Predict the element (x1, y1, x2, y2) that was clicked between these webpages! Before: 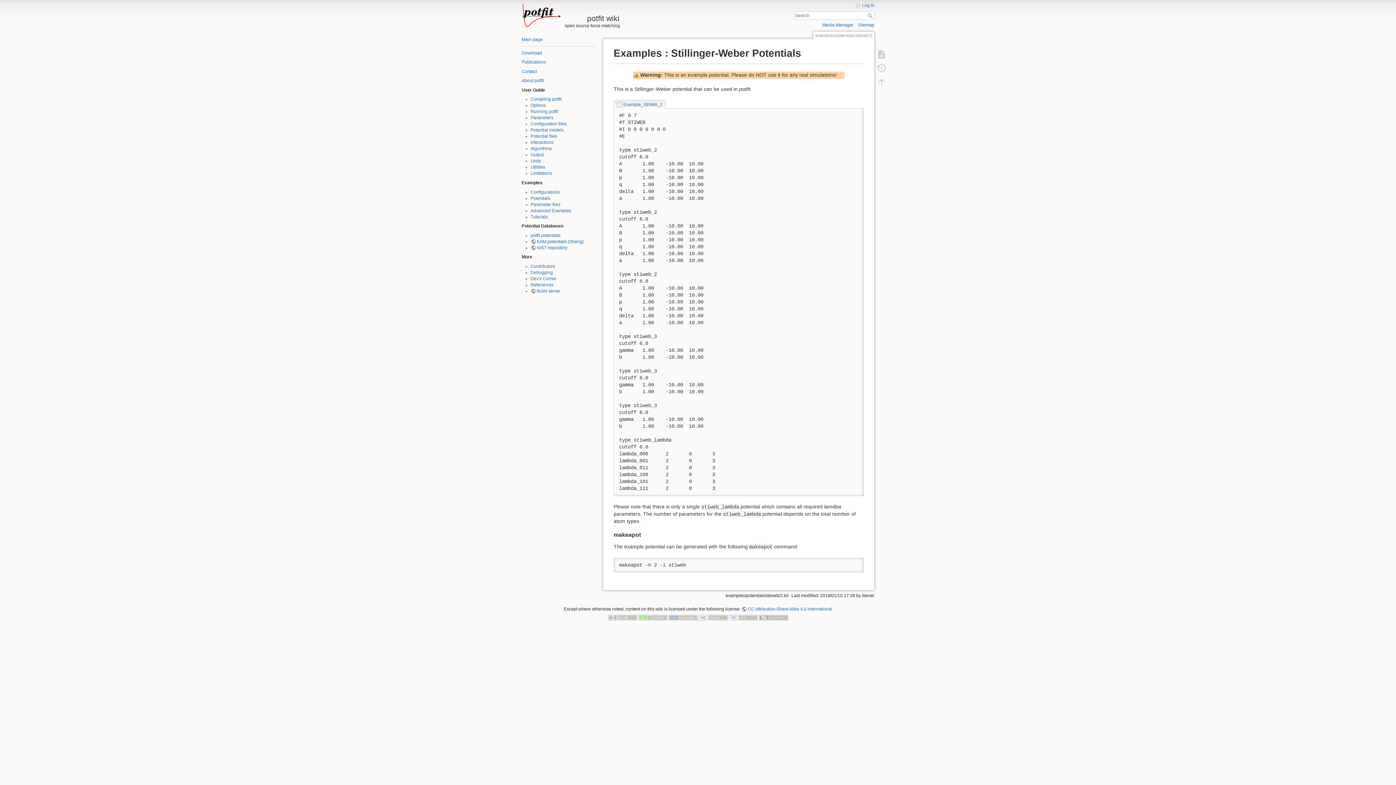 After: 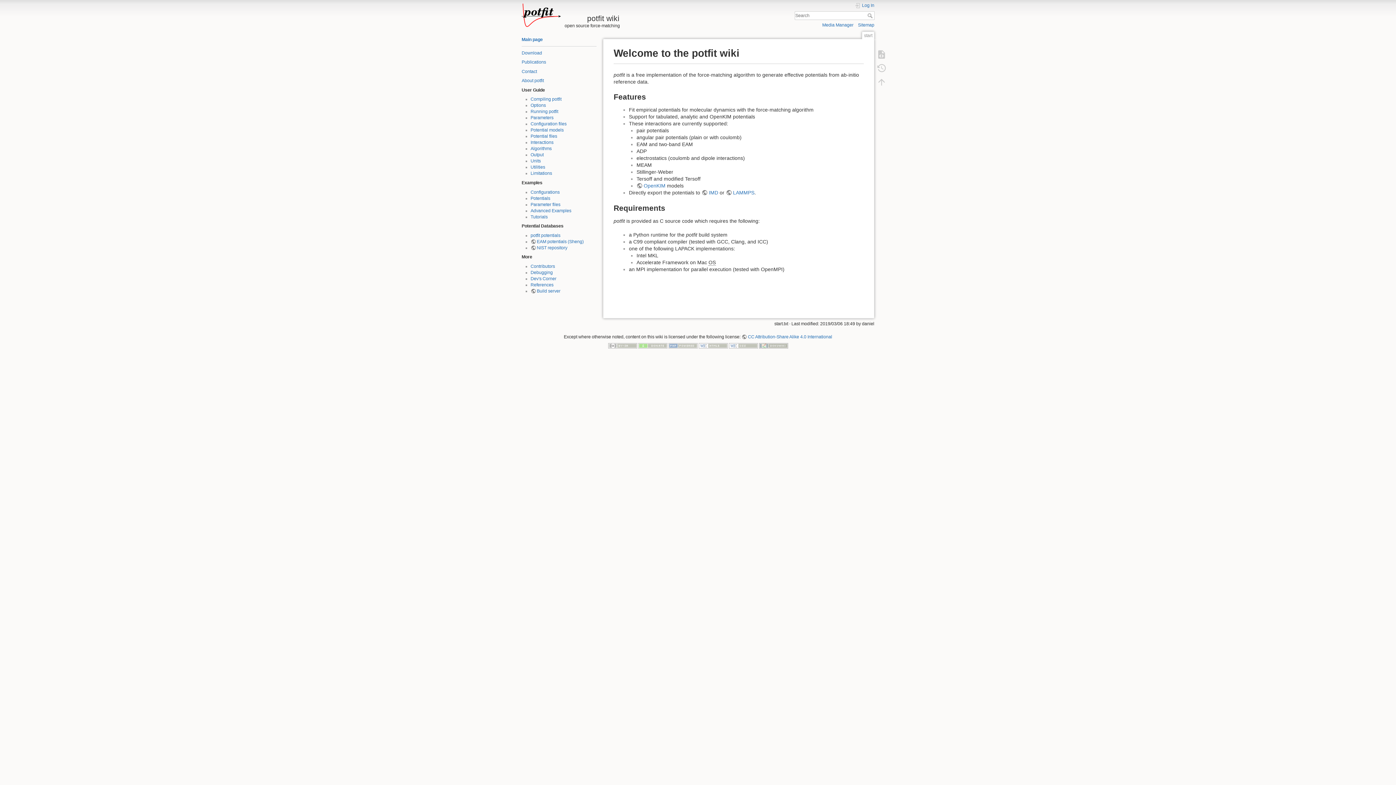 Action: label: Main page bbox: (521, 37, 542, 42)